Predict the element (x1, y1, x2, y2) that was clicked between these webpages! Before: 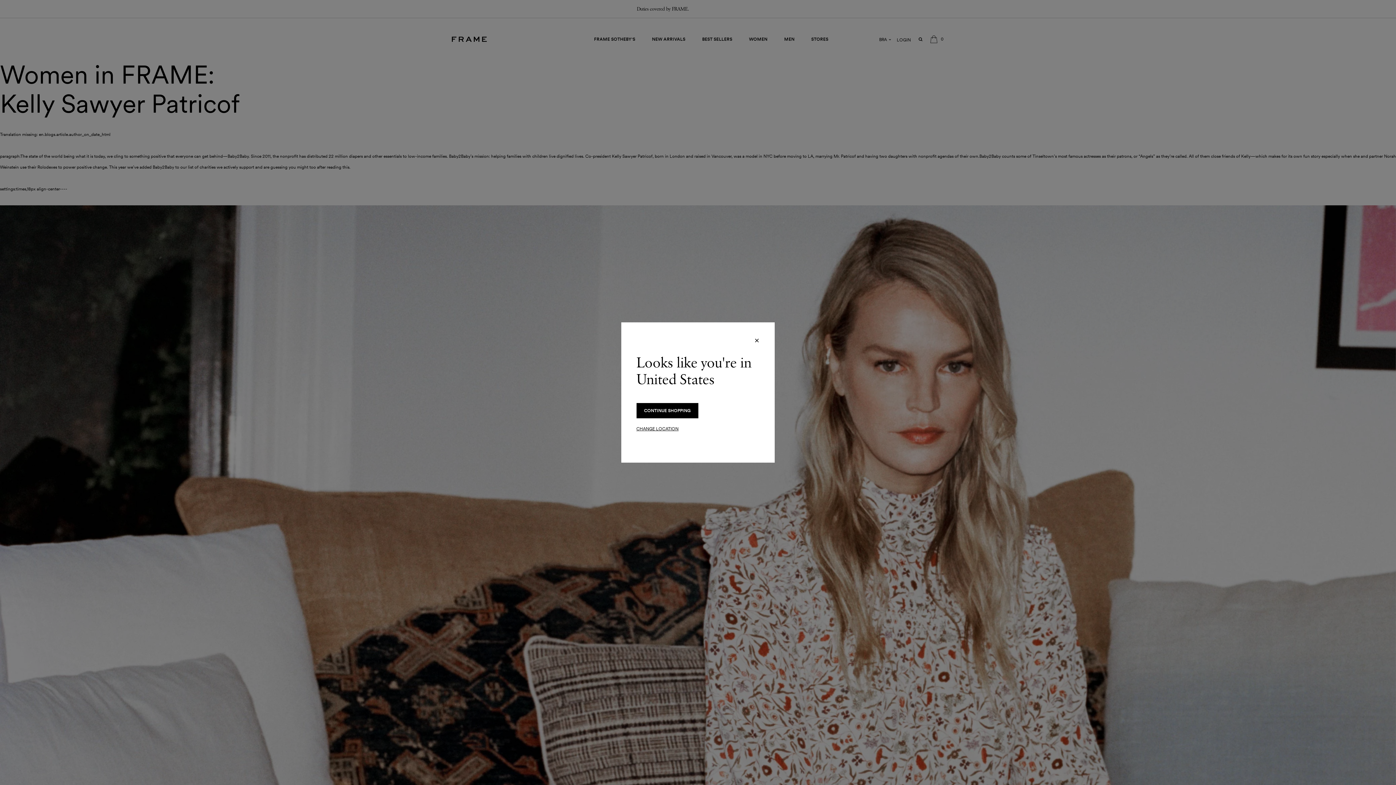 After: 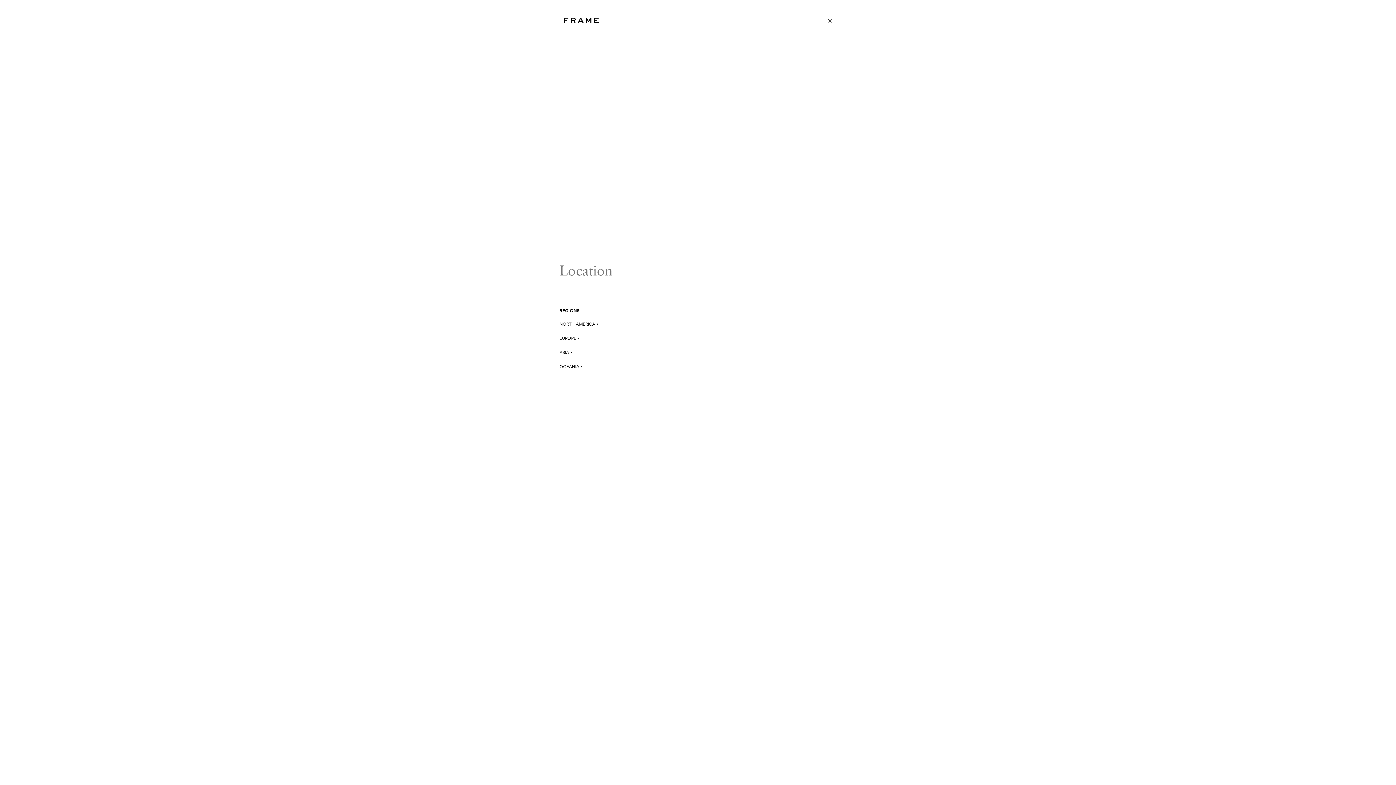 Action: bbox: (636, 425, 678, 432) label: CHANGE LOCATION